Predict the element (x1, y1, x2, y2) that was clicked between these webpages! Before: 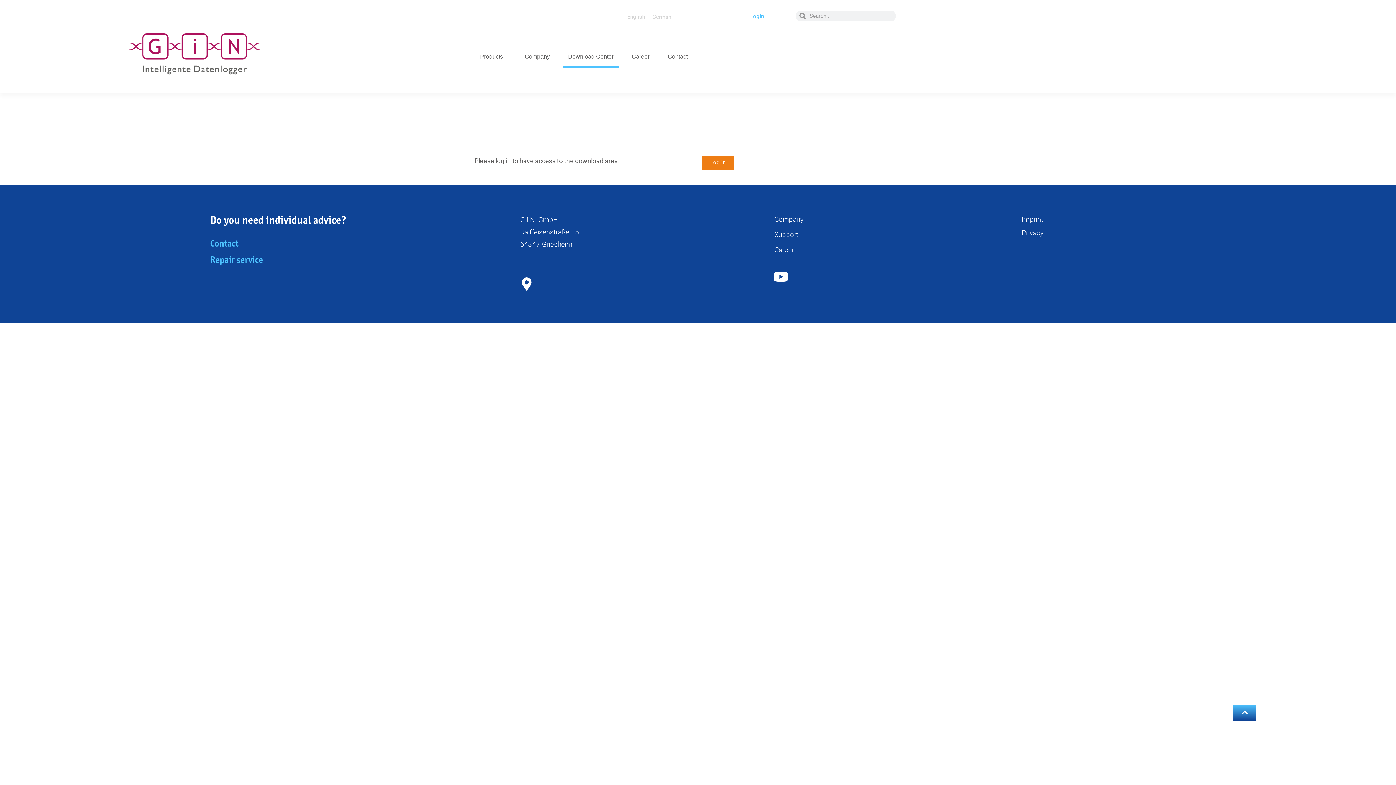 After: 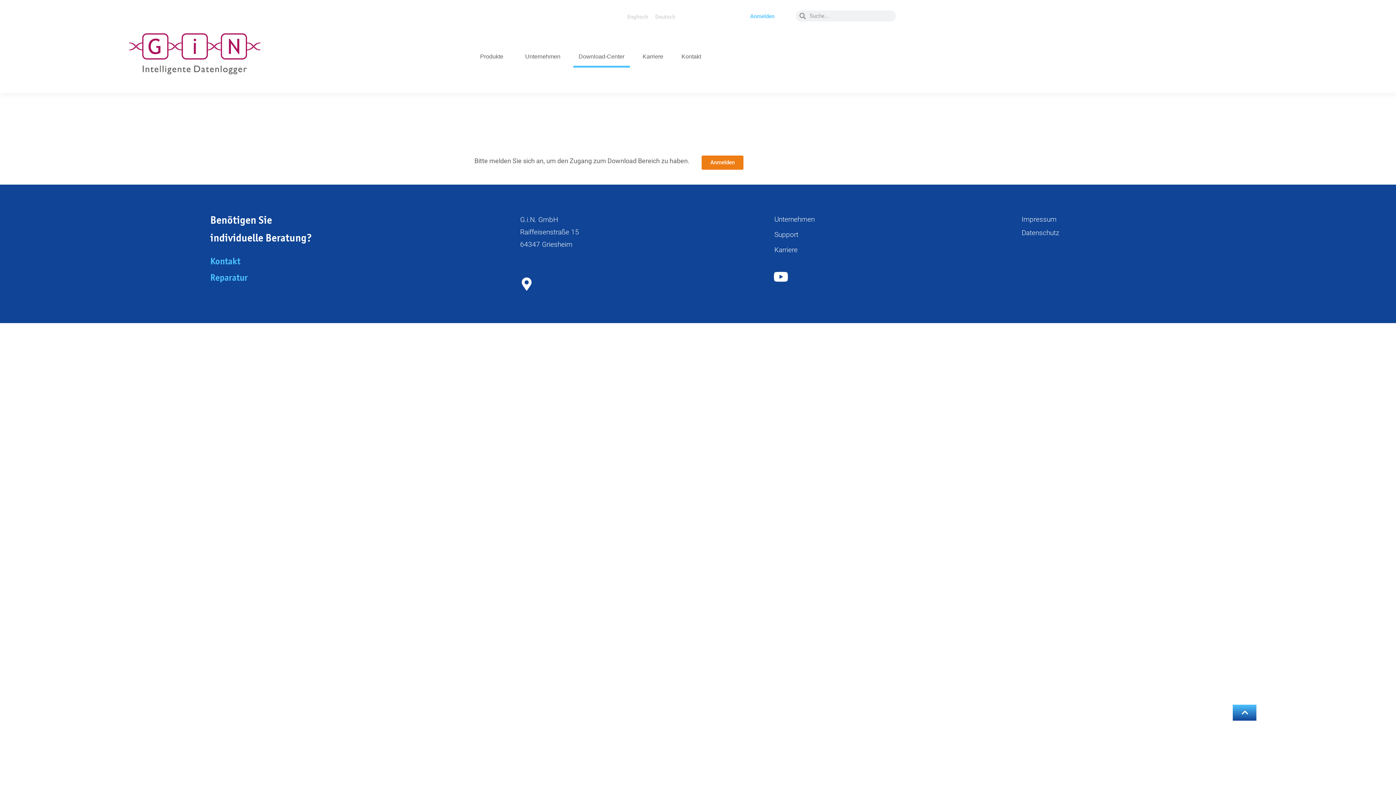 Action: label: German bbox: (648, 12, 675, 22)